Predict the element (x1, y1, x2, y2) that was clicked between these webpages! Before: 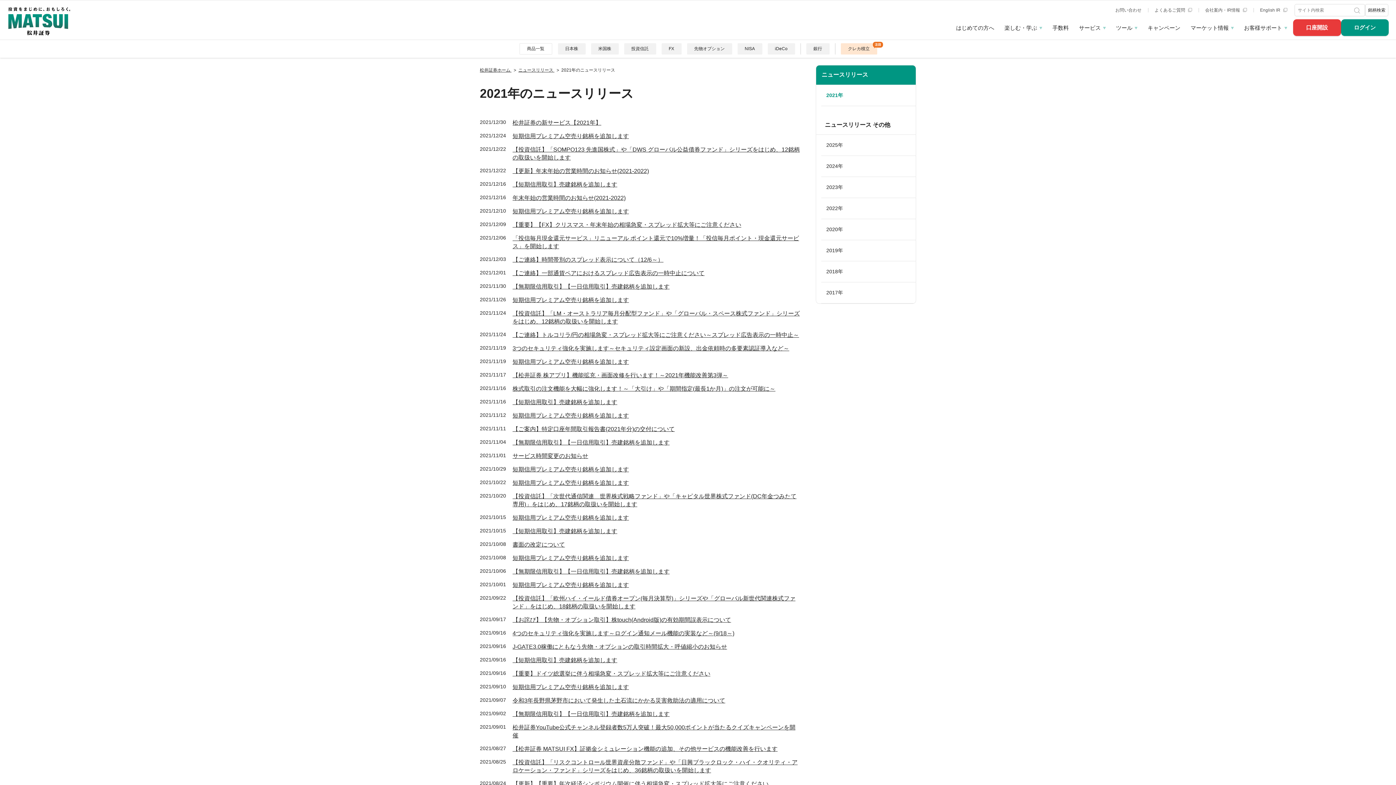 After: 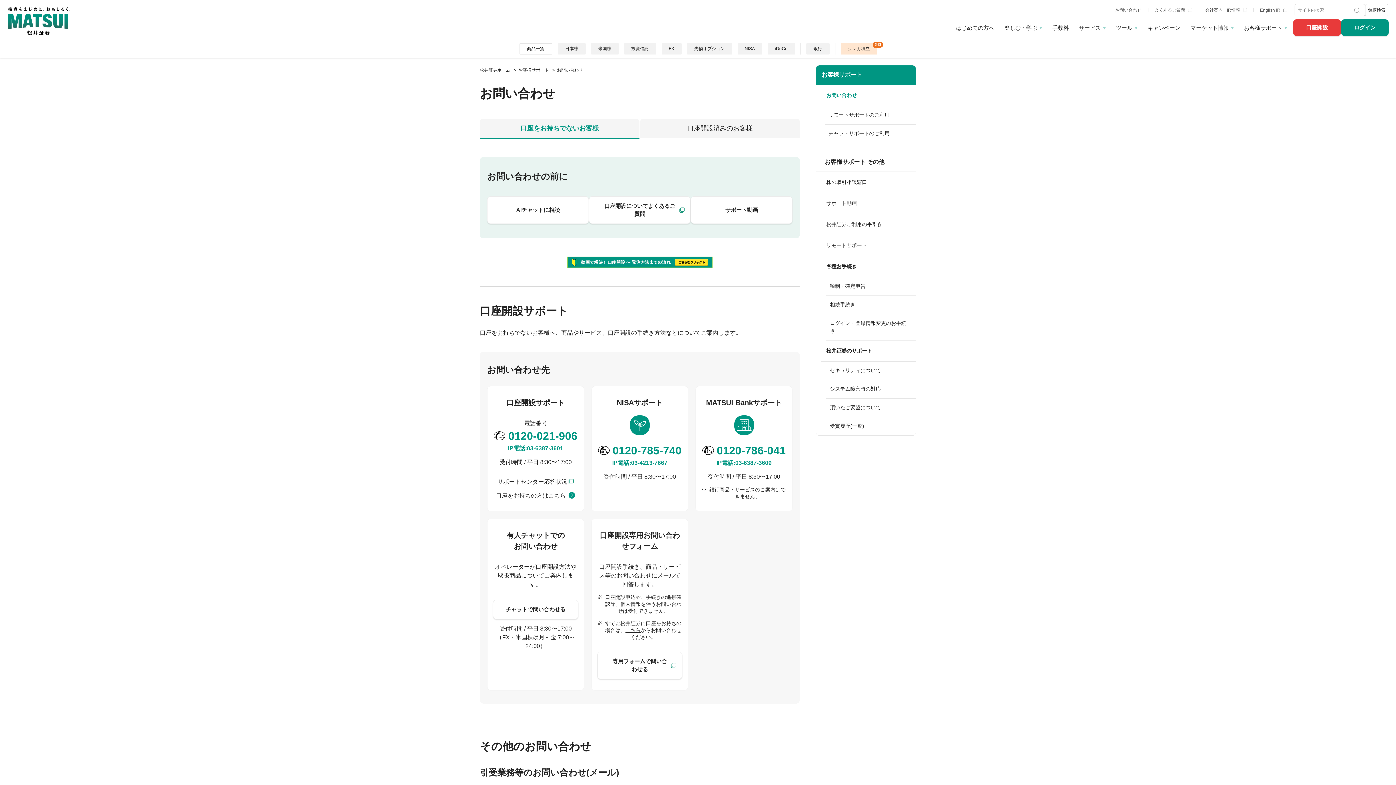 Action: bbox: (1115, 7, 1141, 12) label: お問い合わせ